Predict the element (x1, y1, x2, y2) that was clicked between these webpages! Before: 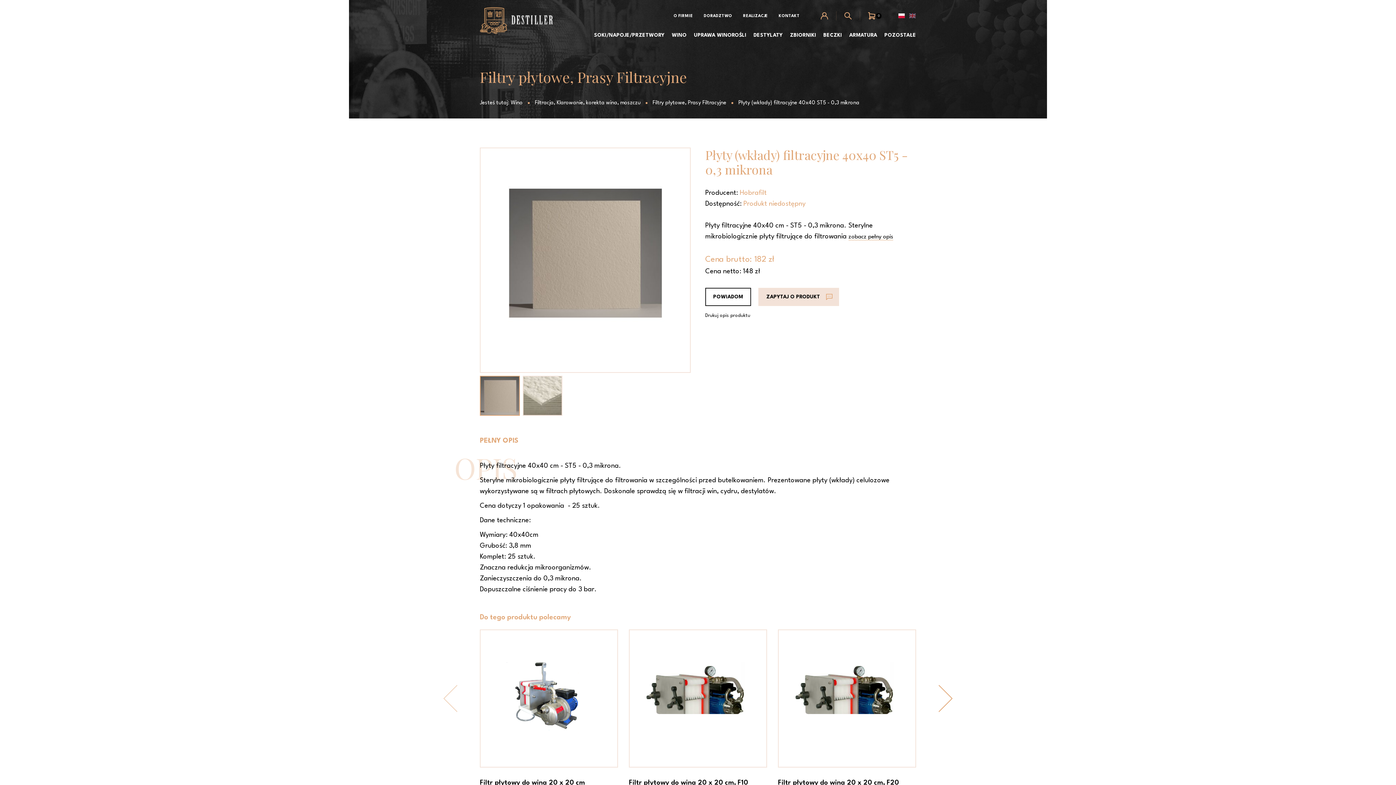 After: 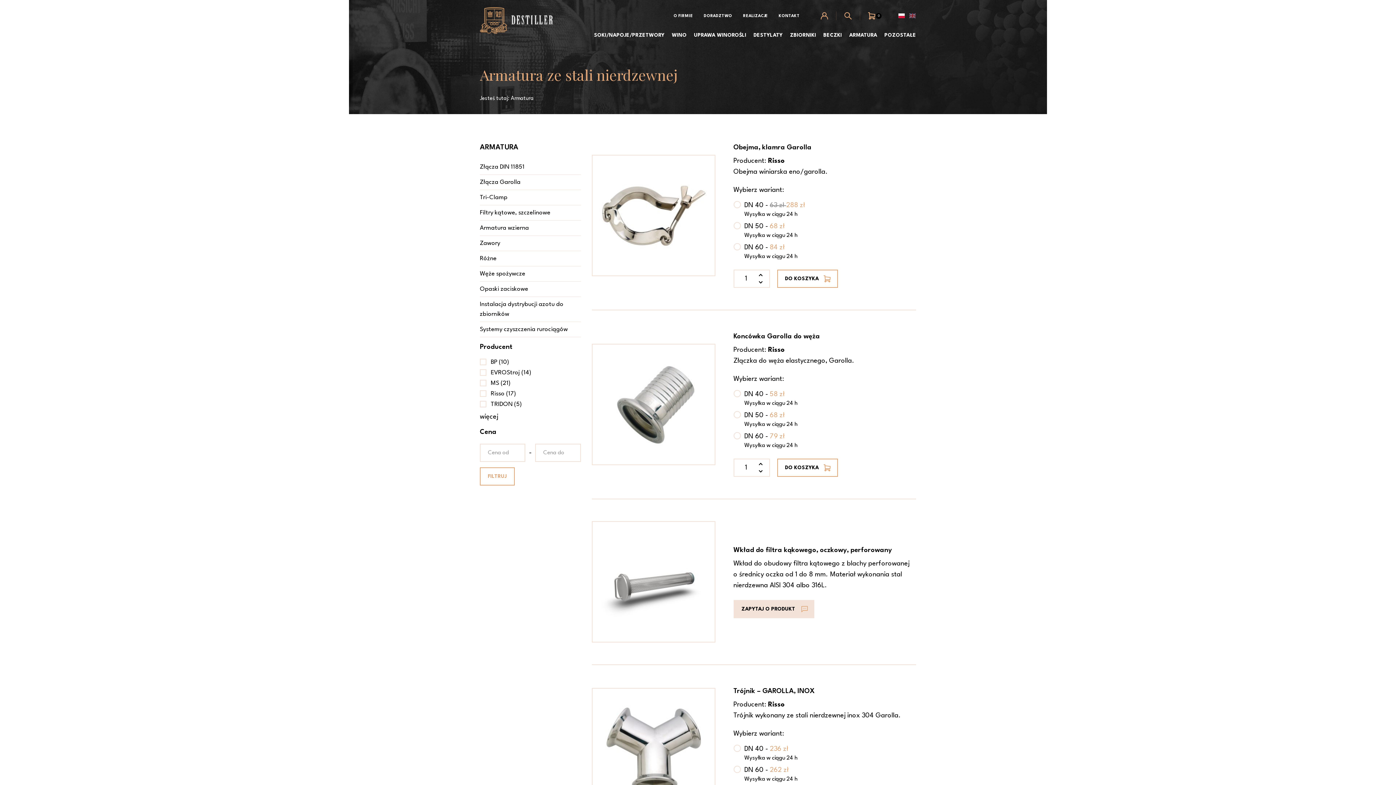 Action: bbox: (849, 26, 877, 44) label: ARMATURA